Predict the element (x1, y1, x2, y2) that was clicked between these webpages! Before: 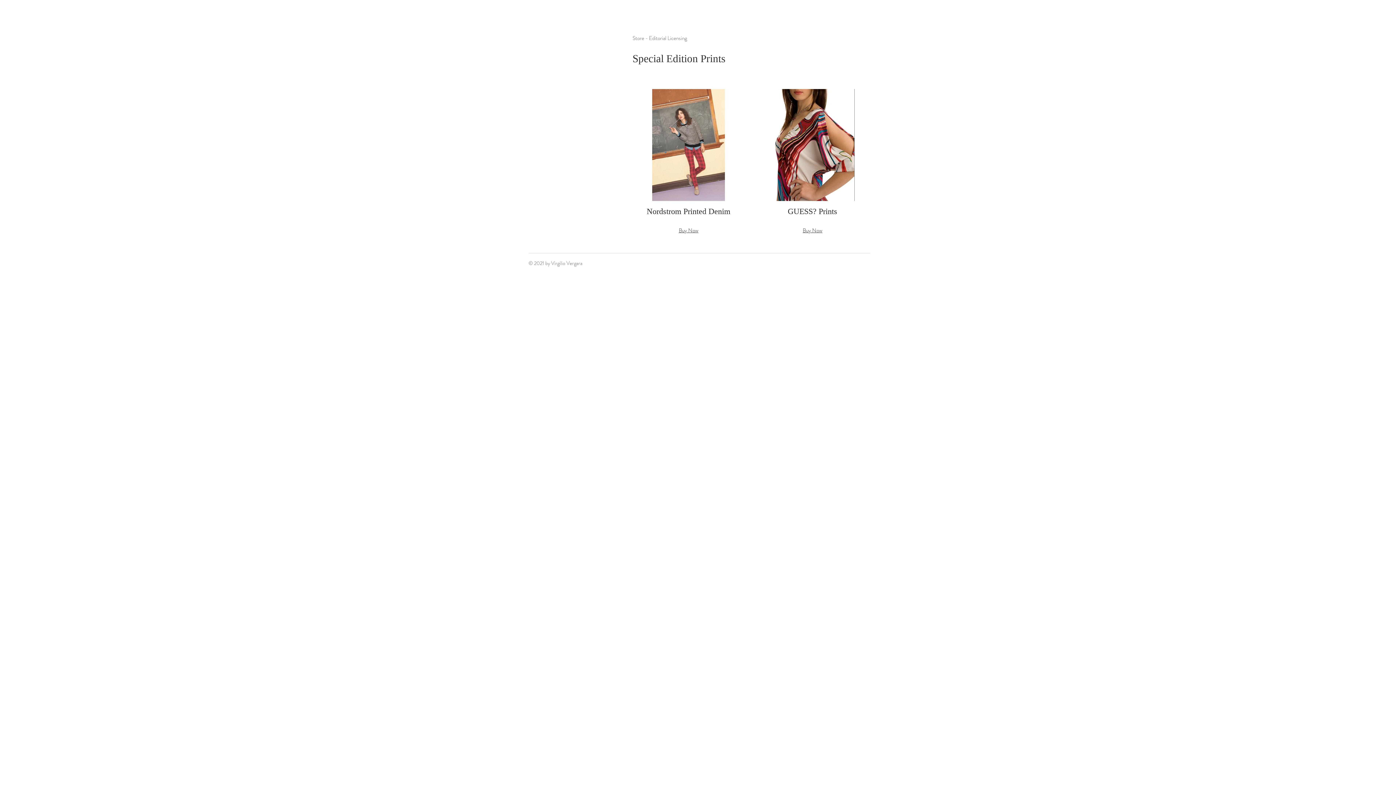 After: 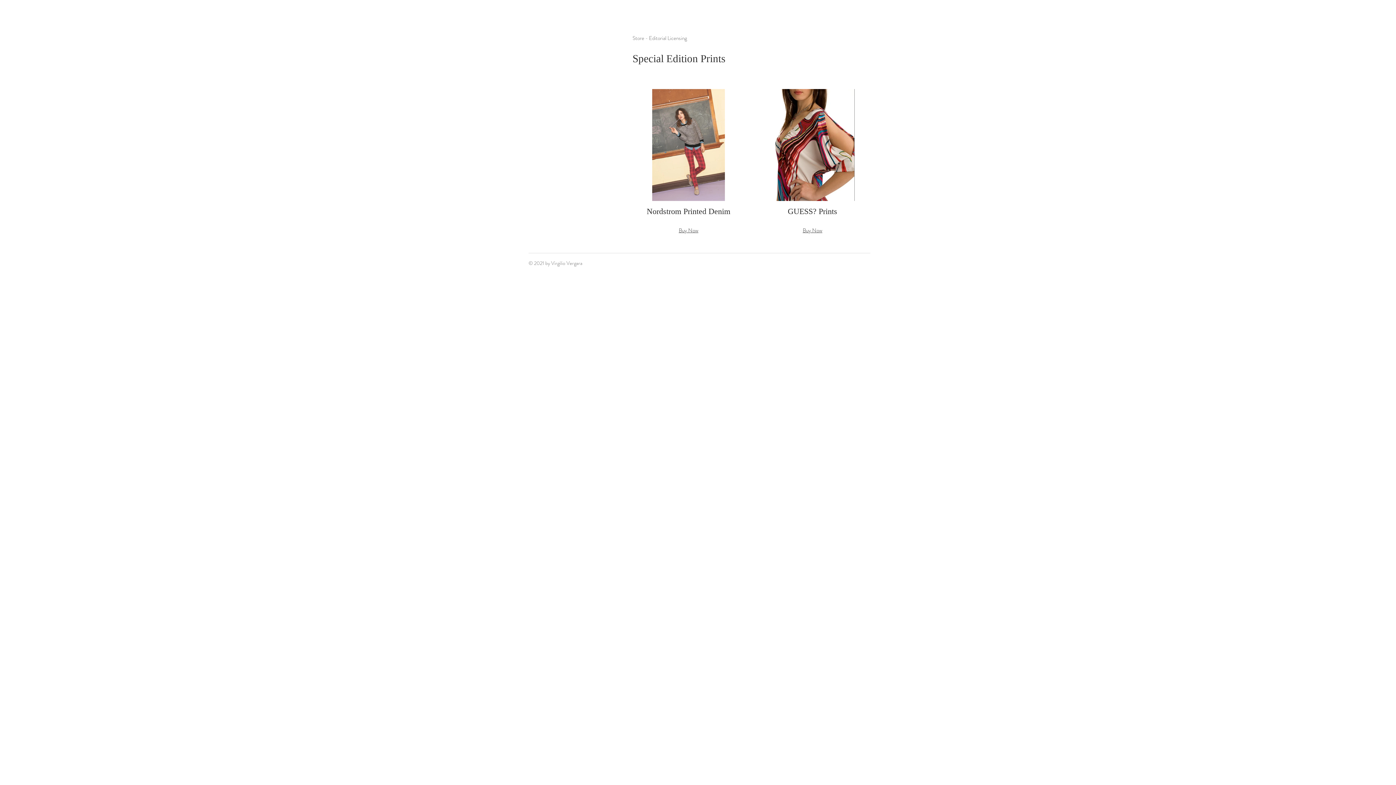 Action: bbox: (756, 89, 868, 248) label: , Buy Now